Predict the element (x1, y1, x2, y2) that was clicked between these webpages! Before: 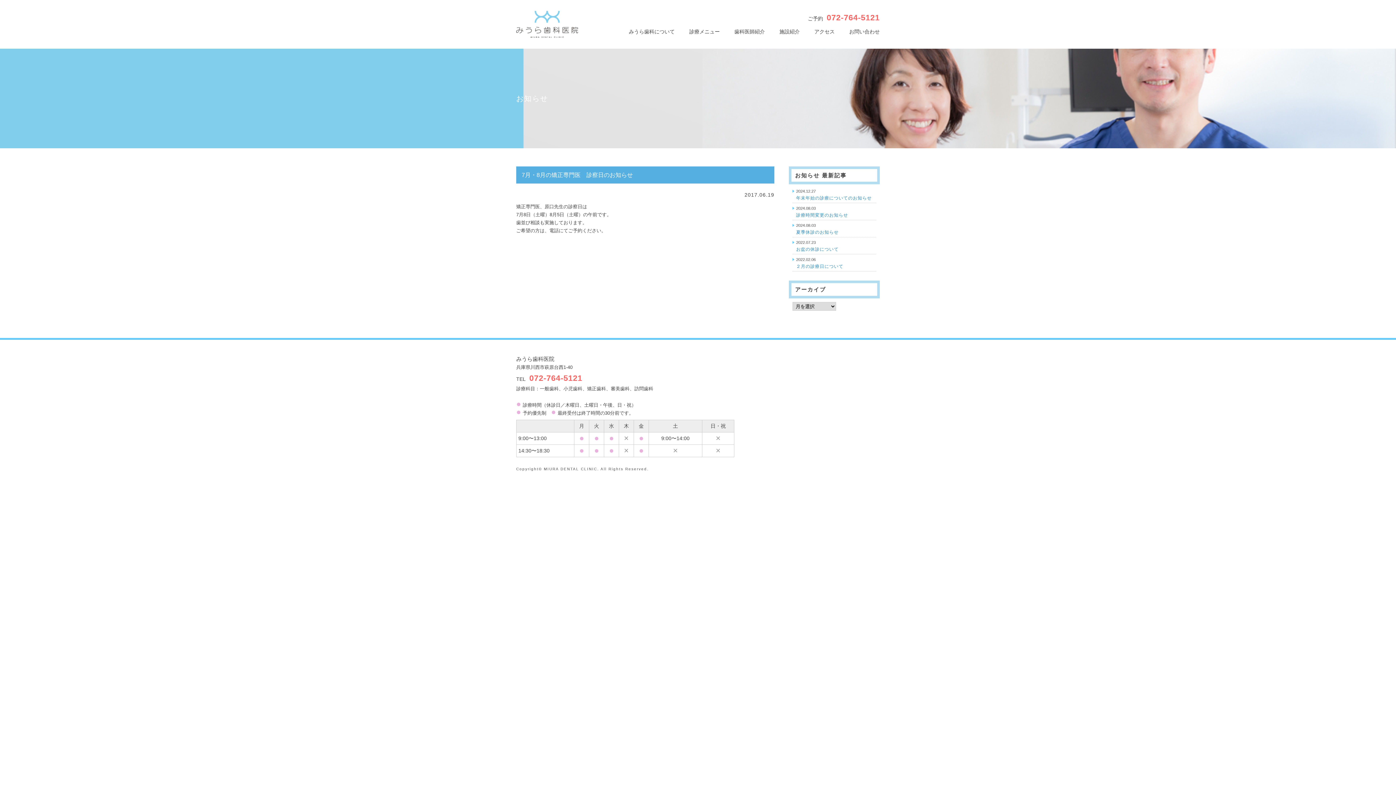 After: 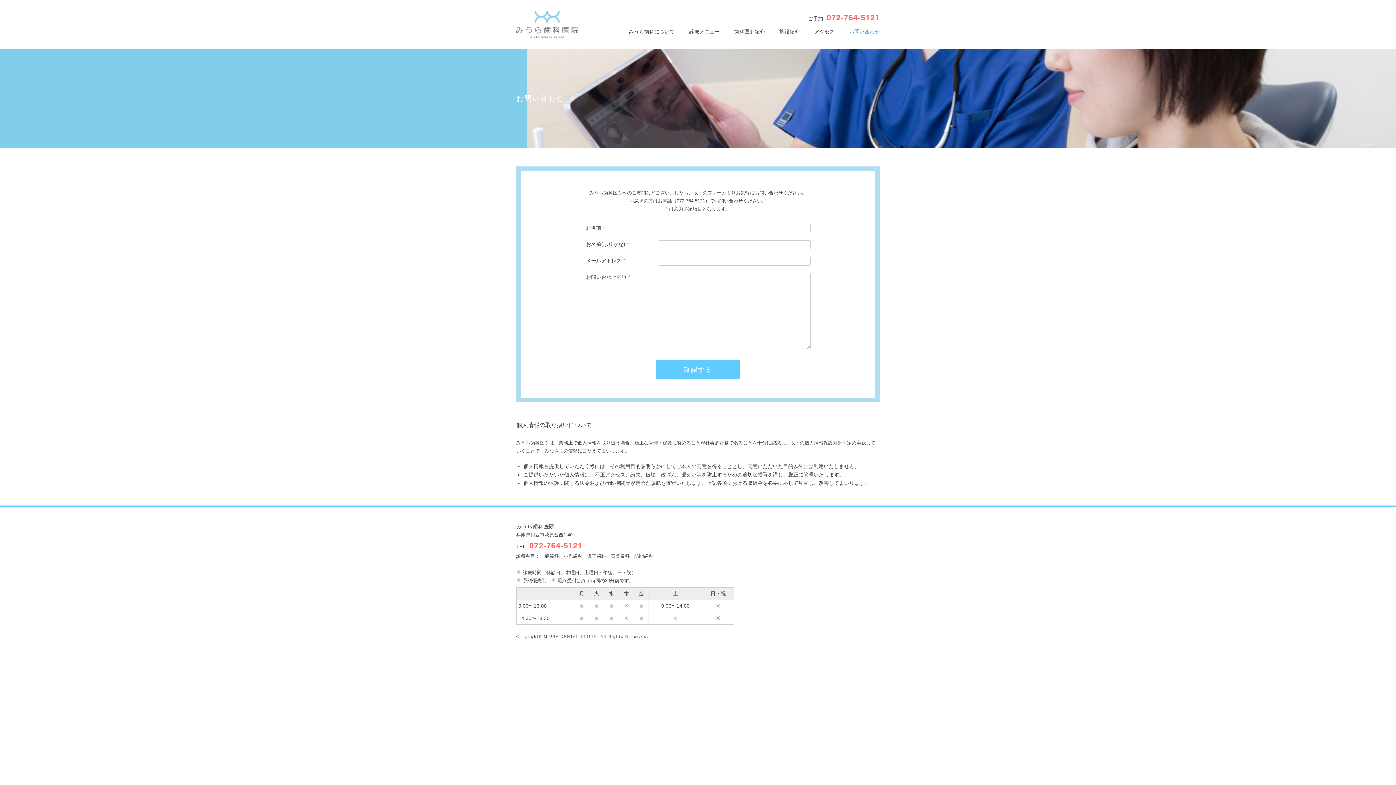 Action: label: お問い合わせ bbox: (849, 25, 880, 37)